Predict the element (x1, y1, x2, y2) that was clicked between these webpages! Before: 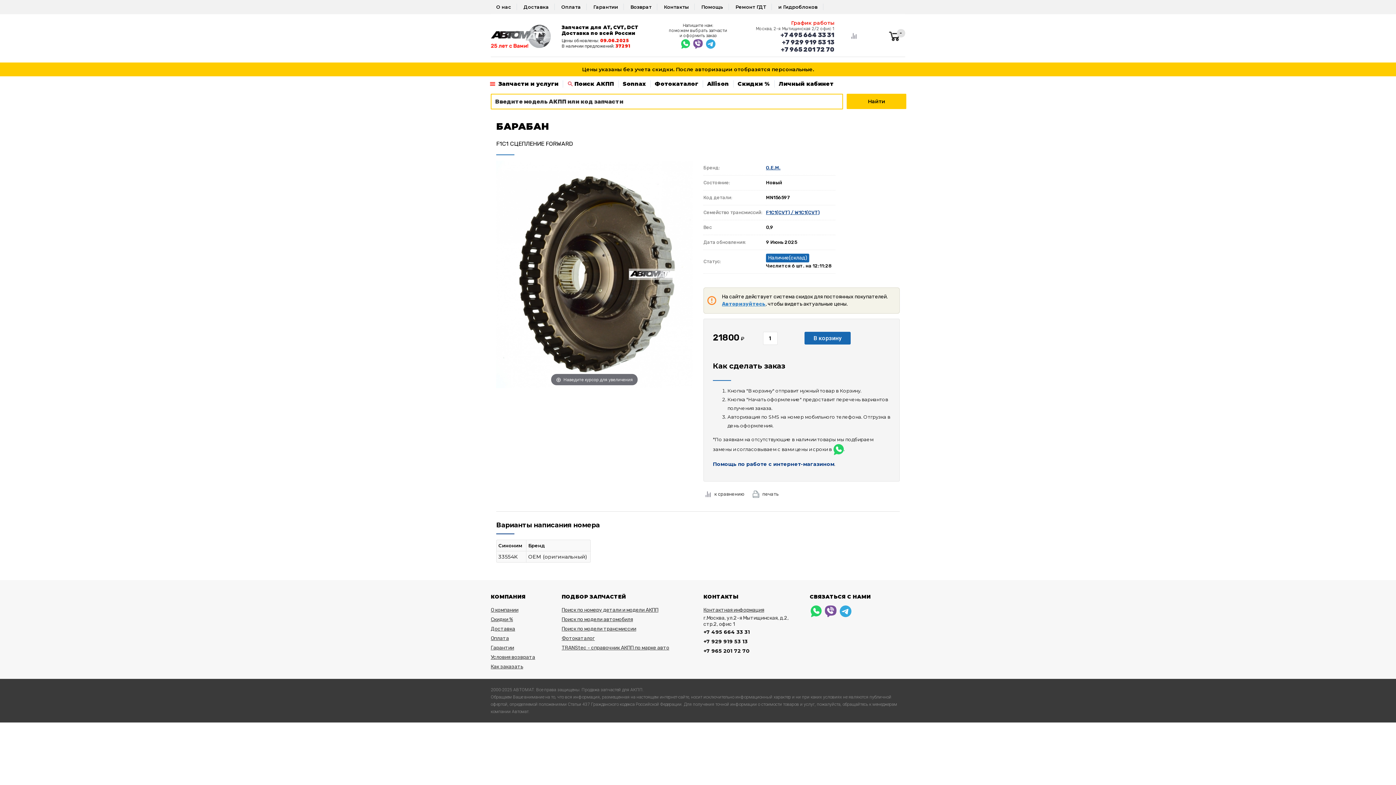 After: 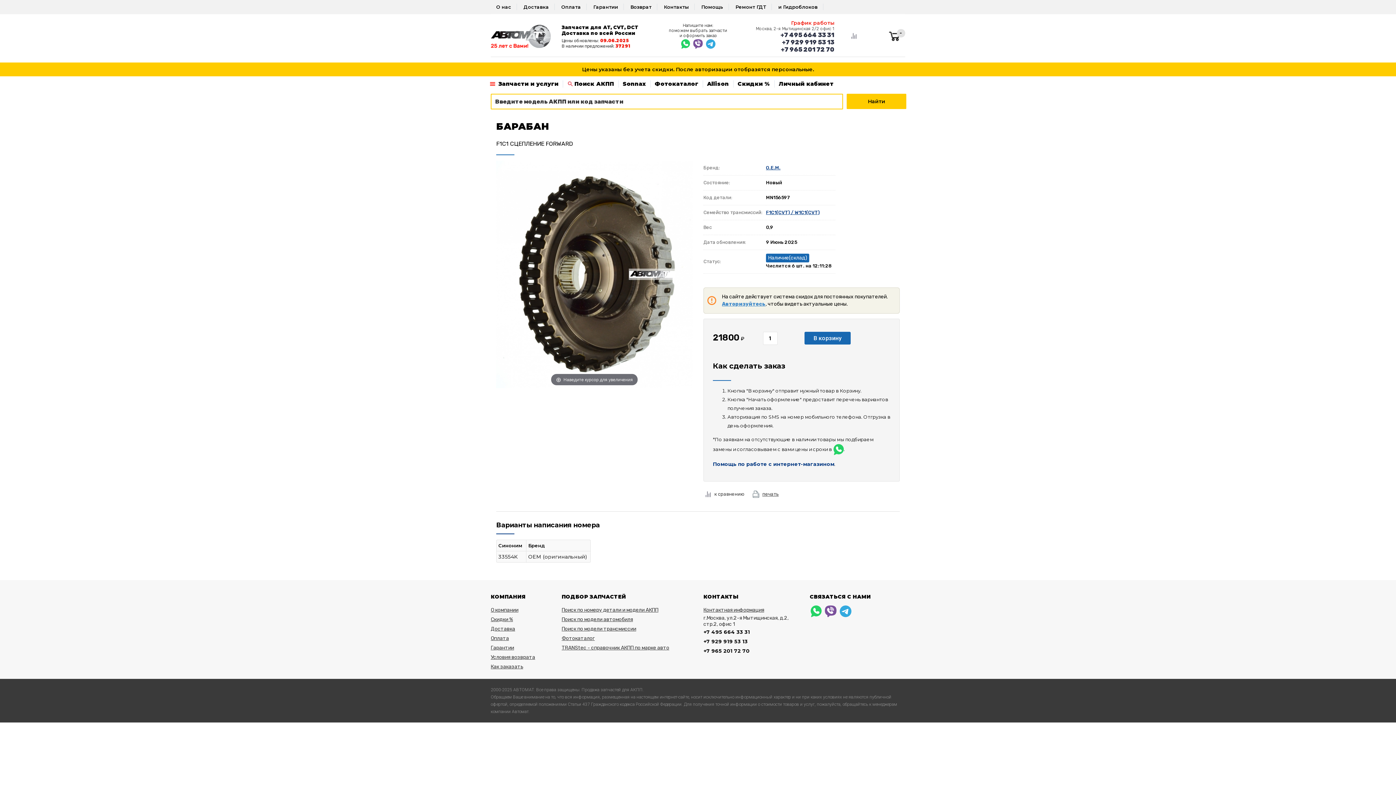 Action: bbox: (751, 489, 778, 498) label: печать